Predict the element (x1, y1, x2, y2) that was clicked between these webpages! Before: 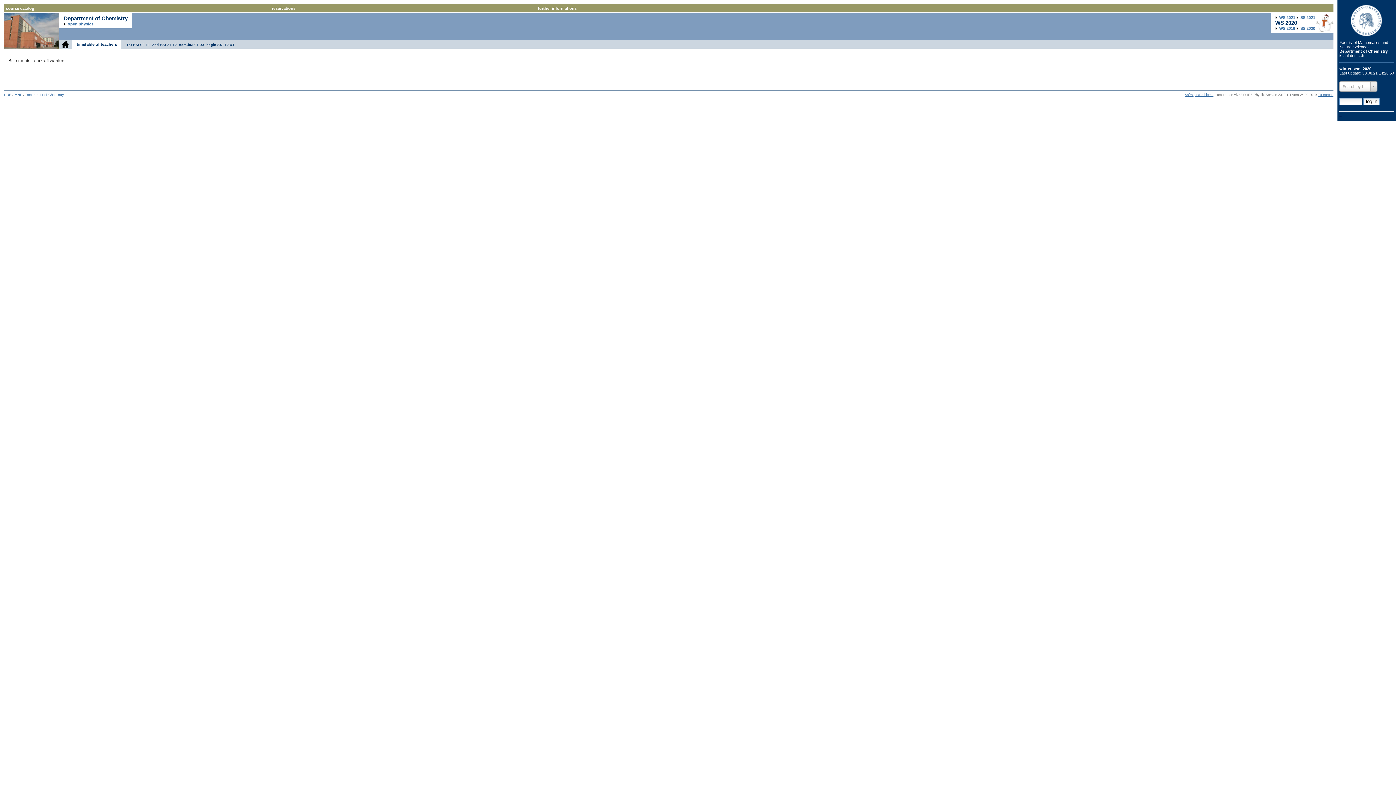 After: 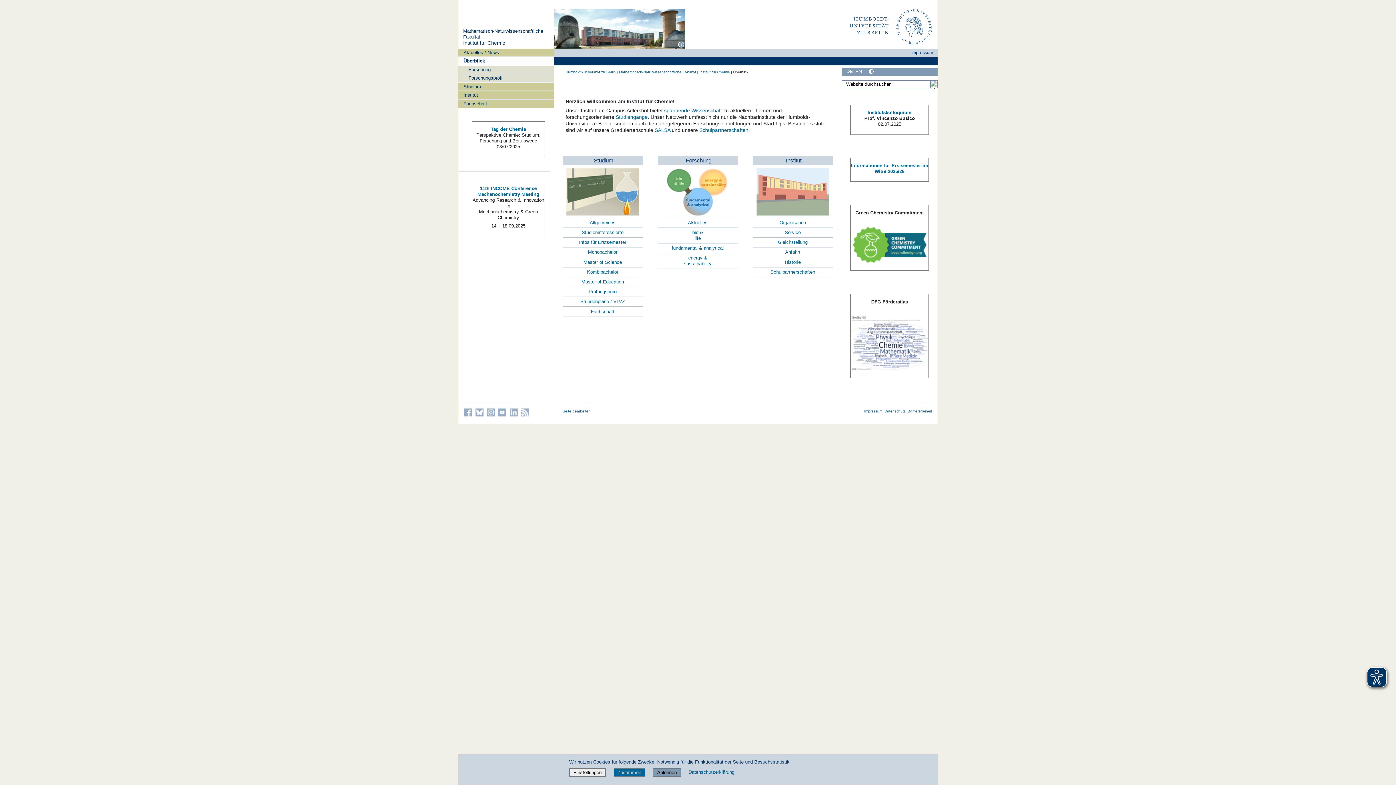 Action: bbox: (25, 93, 64, 96) label: Department of Chemistry